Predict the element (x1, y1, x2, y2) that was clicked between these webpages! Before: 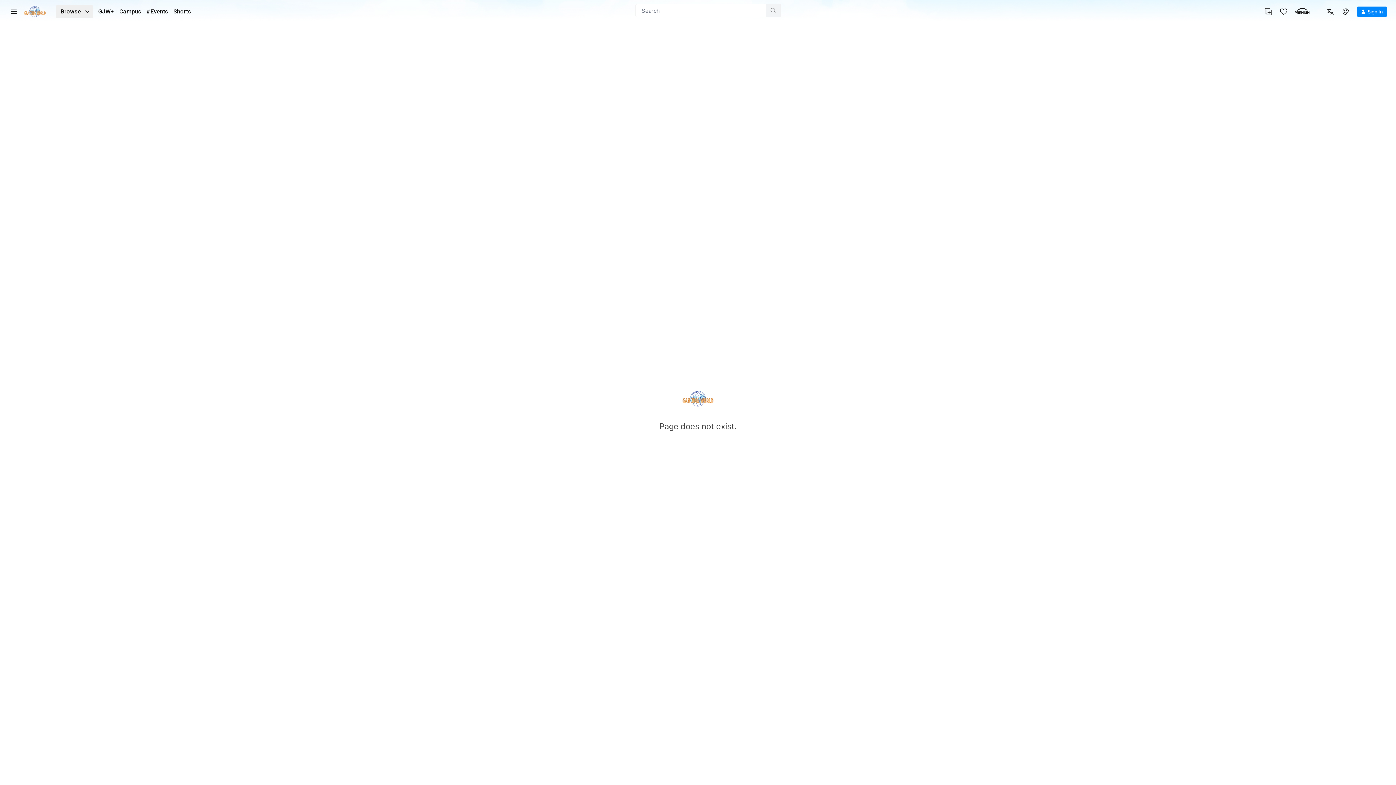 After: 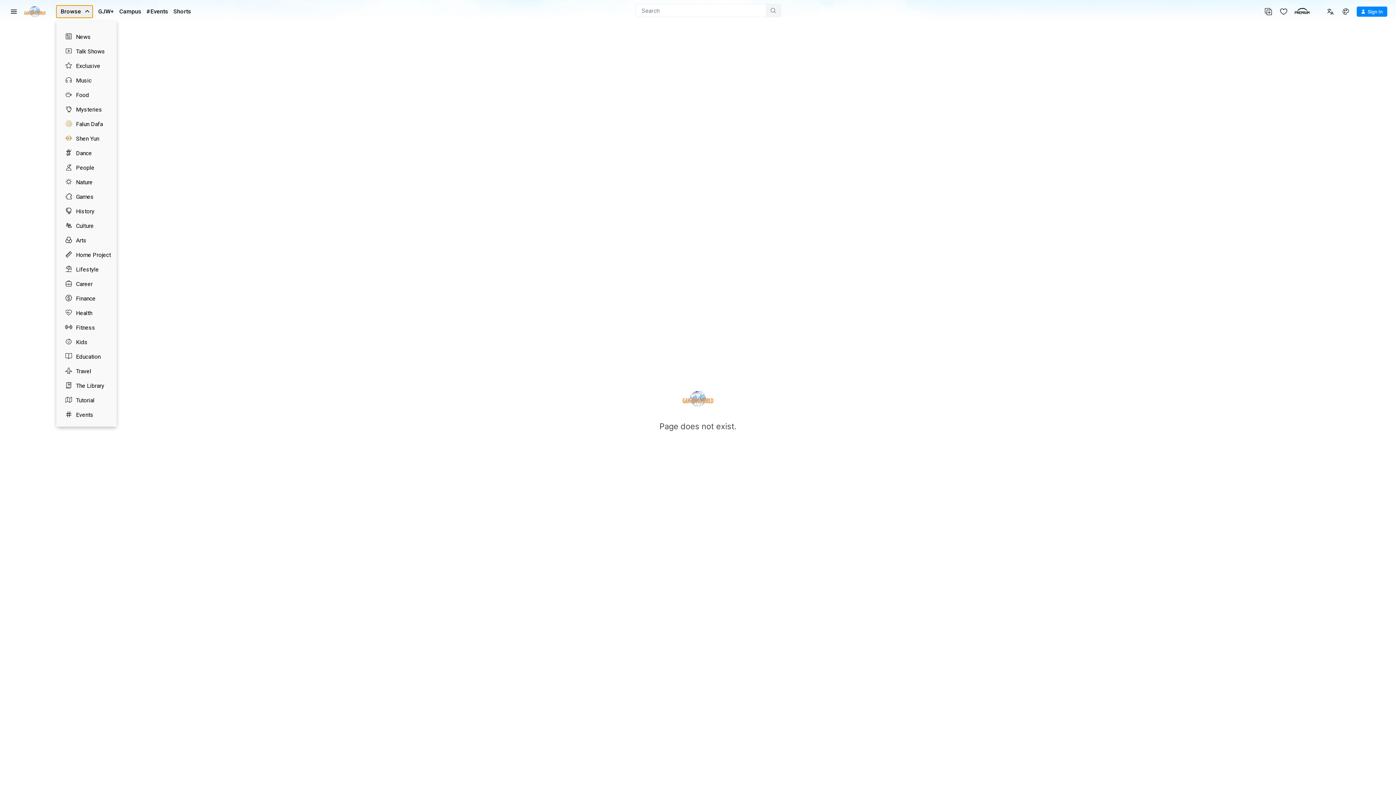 Action: bbox: (56, 5, 93, 18) label: Browse